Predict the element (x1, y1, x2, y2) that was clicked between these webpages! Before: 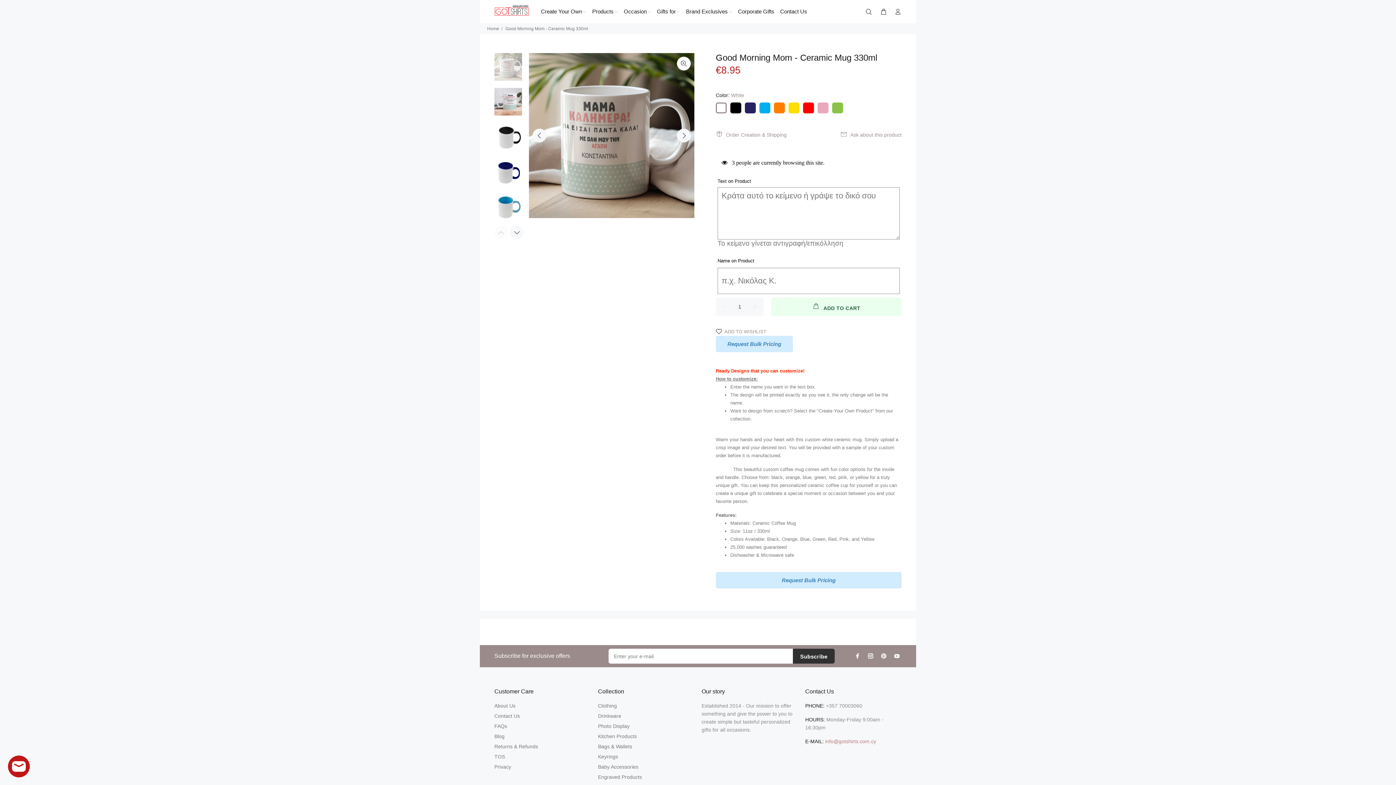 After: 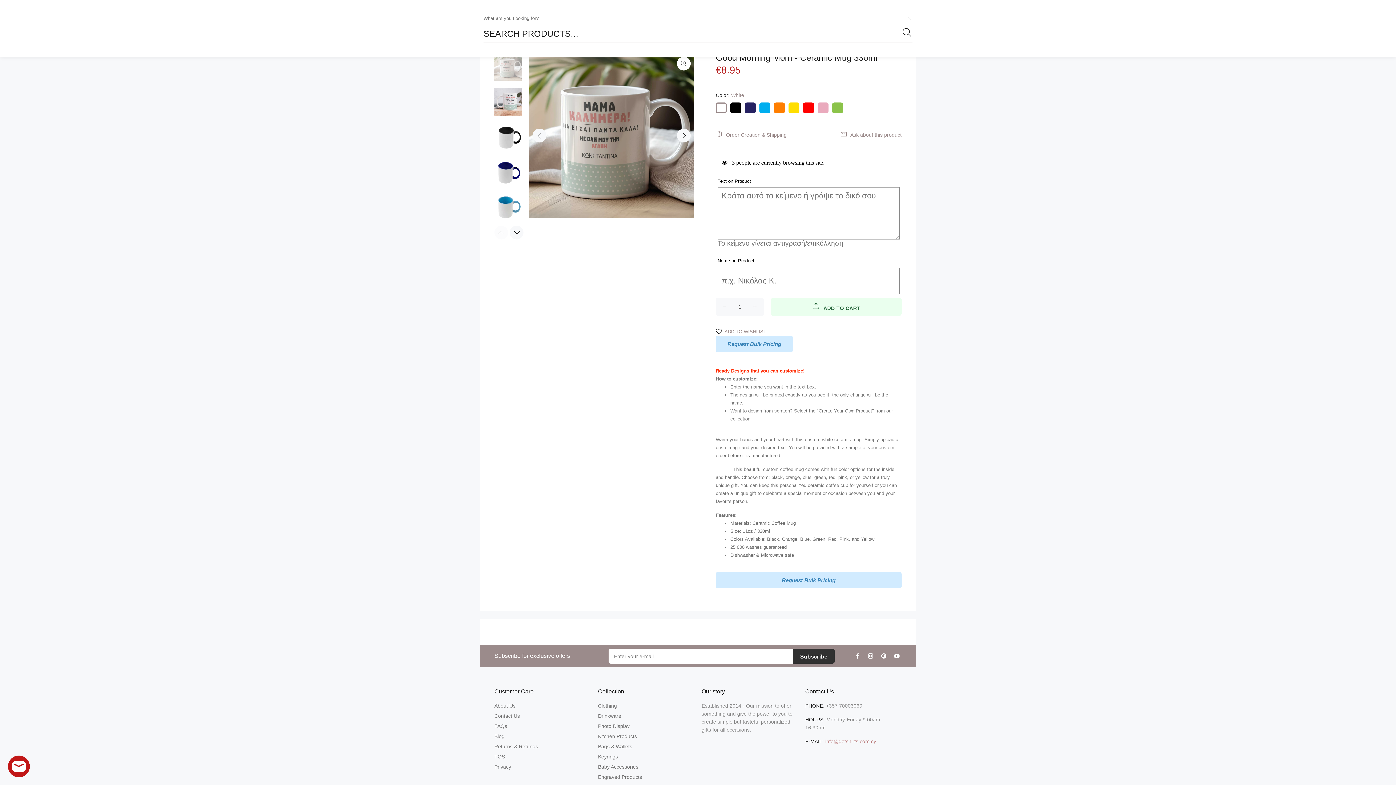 Action: bbox: (865, 6, 875, 17)